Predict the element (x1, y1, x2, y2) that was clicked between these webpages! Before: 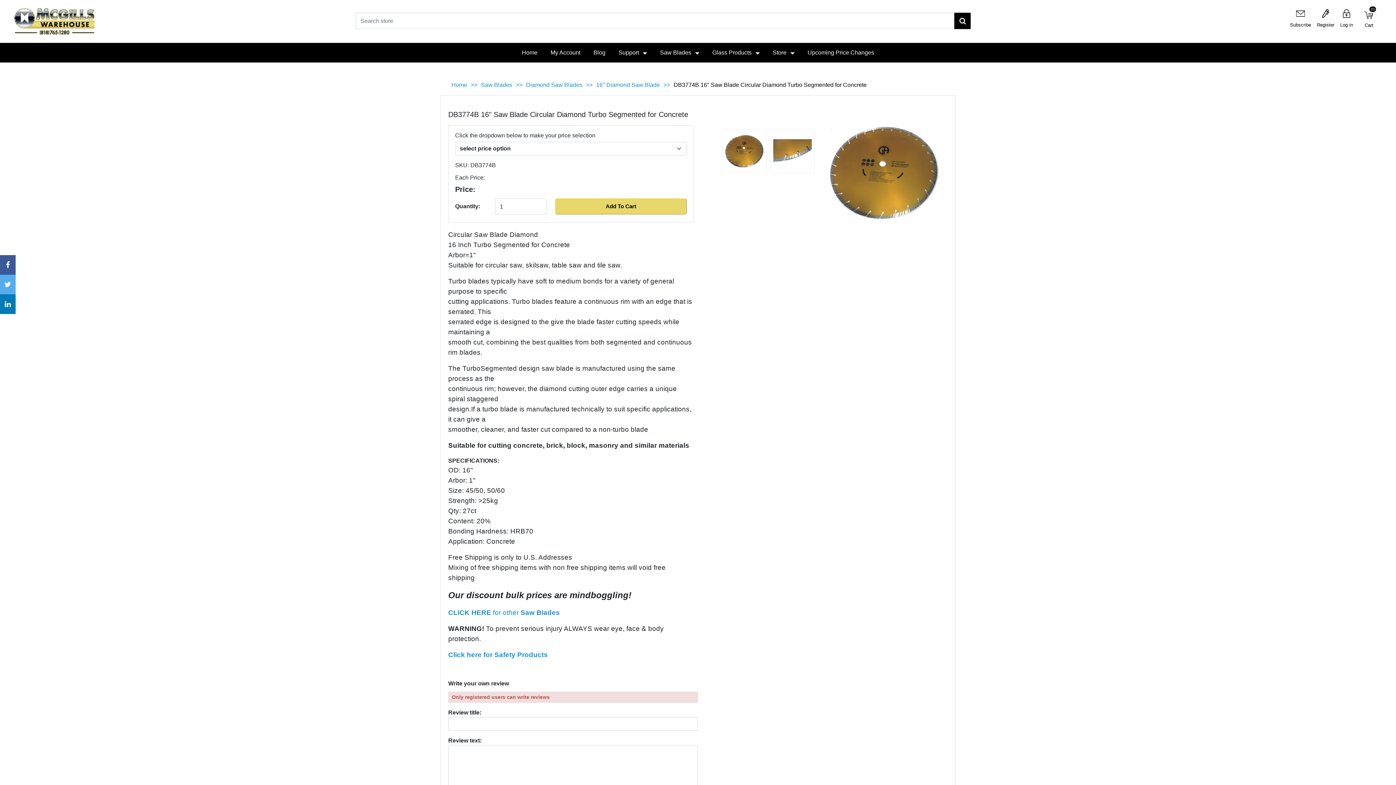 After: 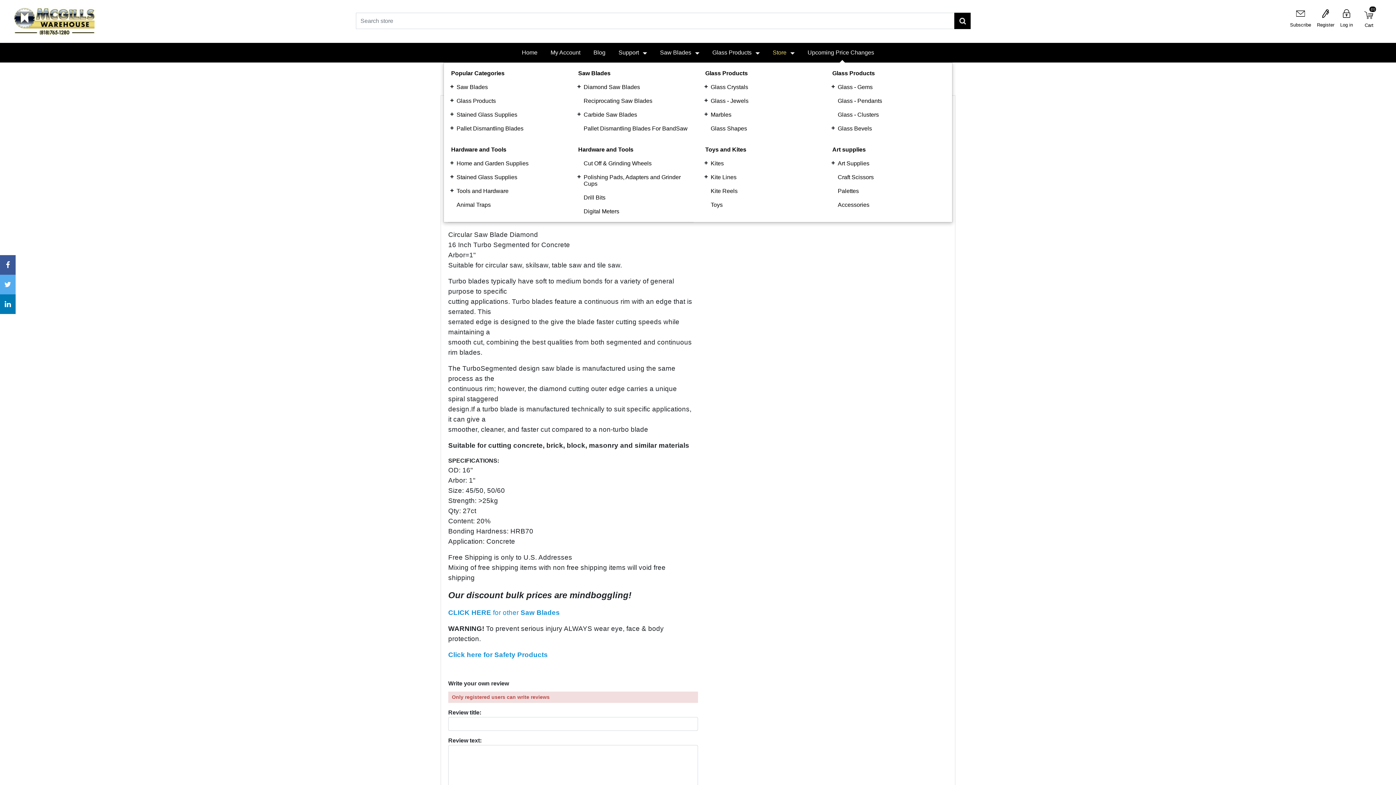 Action: label: Store bbox: (766, 42, 801, 62)